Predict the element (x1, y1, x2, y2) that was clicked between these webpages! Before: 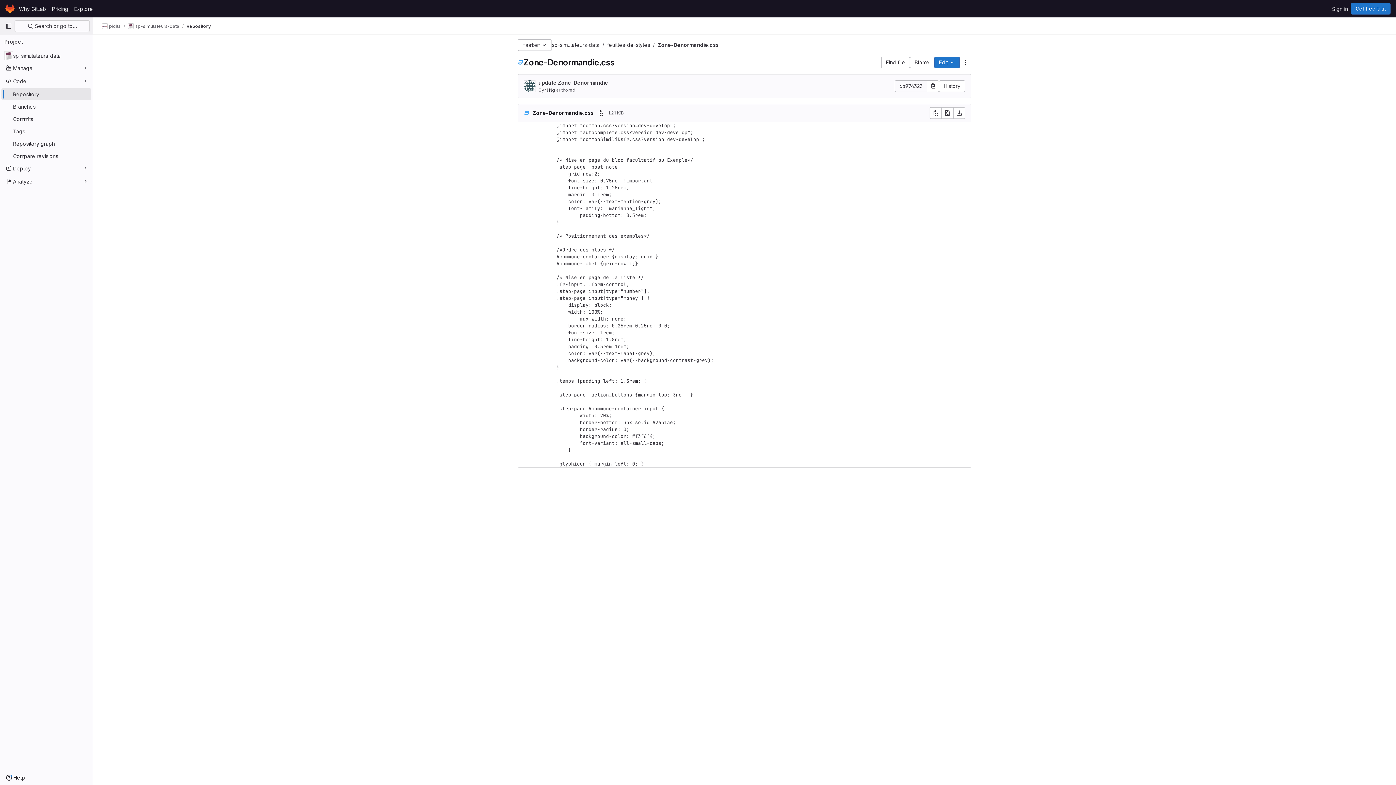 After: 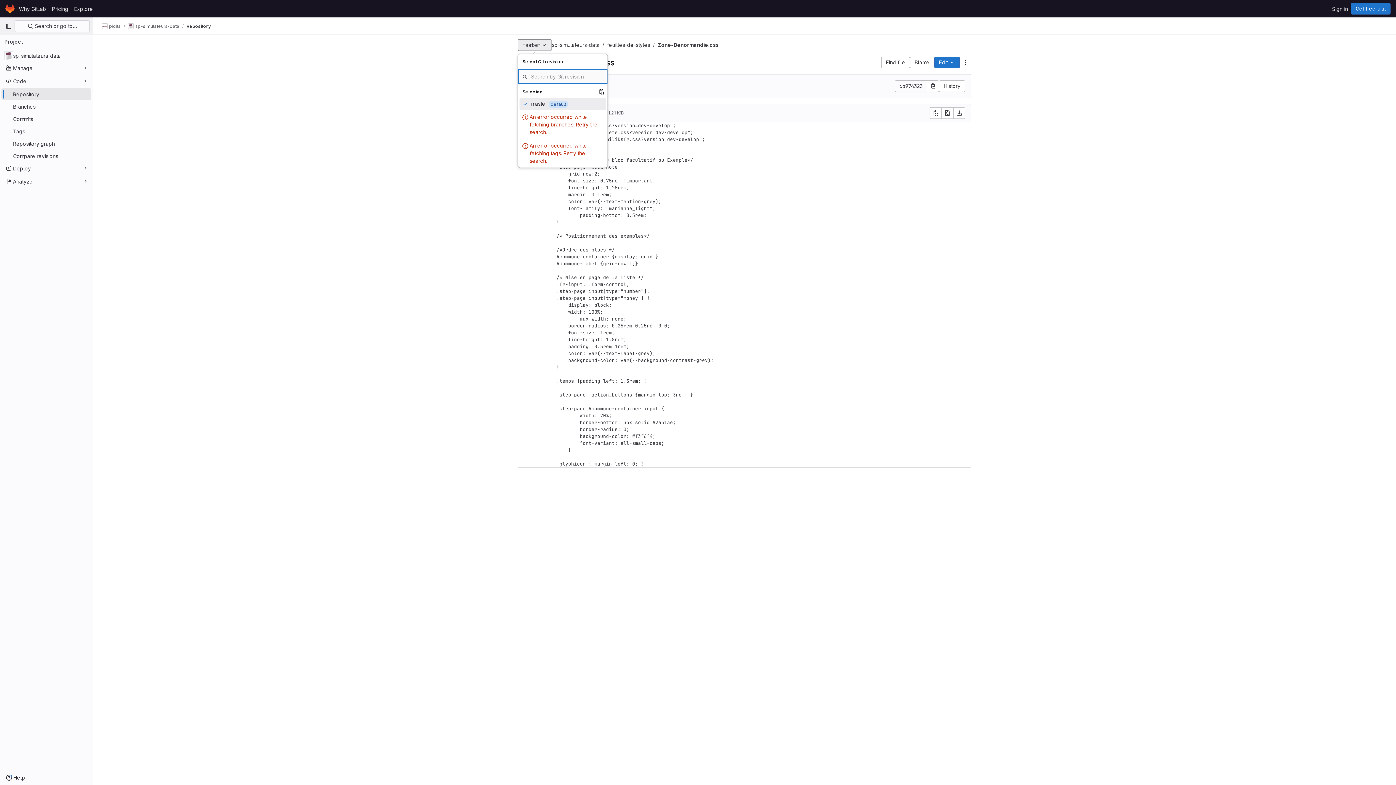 Action: bbox: (517, 39, 552, 50) label: master